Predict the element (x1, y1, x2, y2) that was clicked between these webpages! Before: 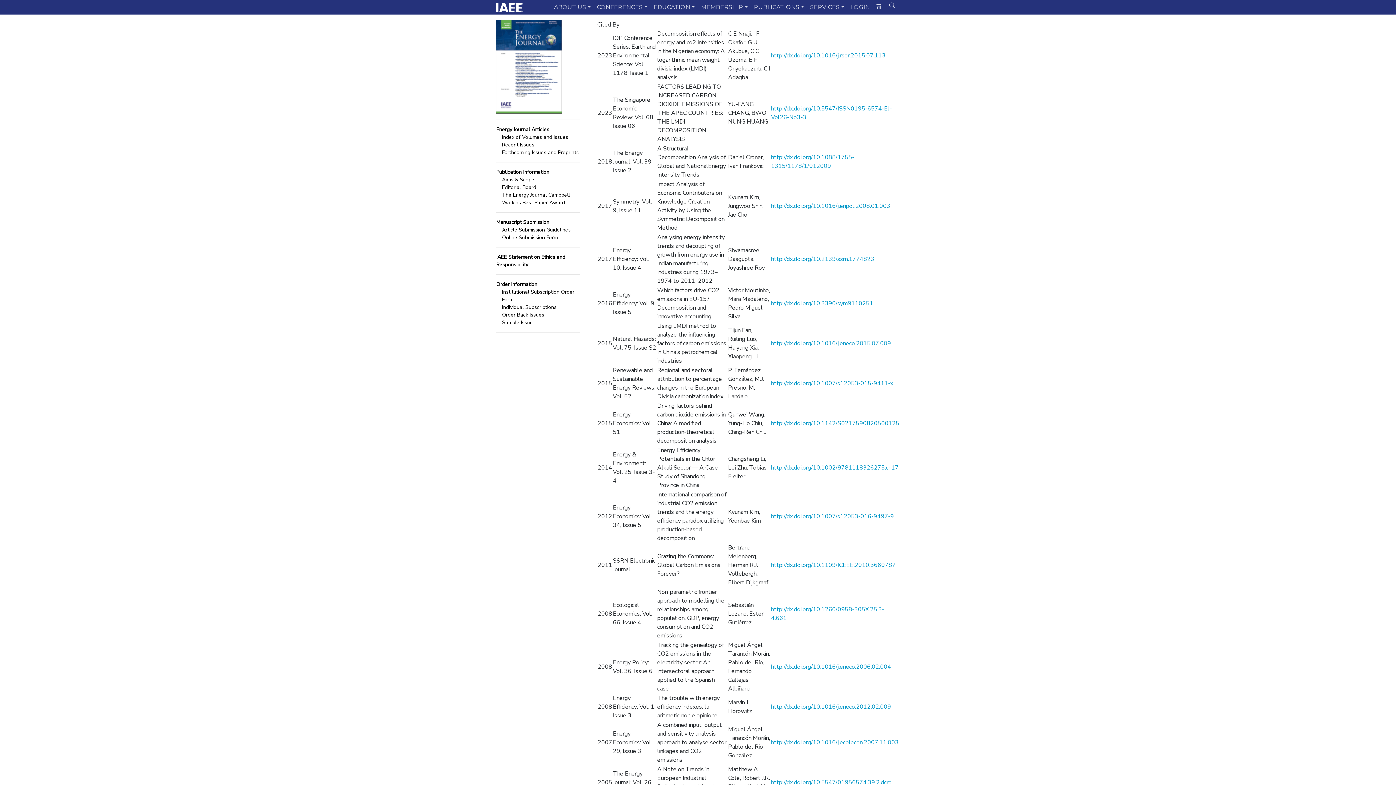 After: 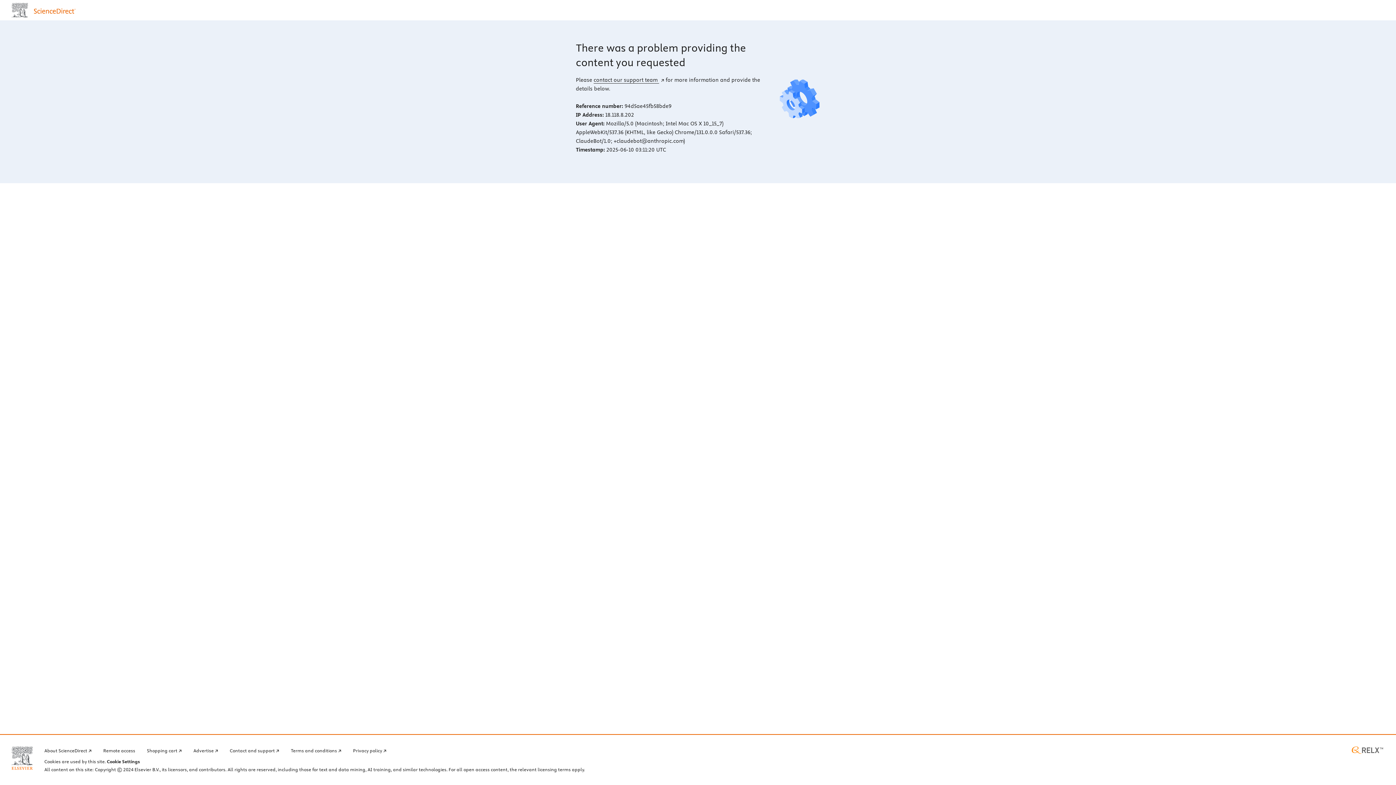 Action: bbox: (771, 738, 898, 746) label: http://dx.doi.org/10.1016/j.ecolecon.2007.11.003